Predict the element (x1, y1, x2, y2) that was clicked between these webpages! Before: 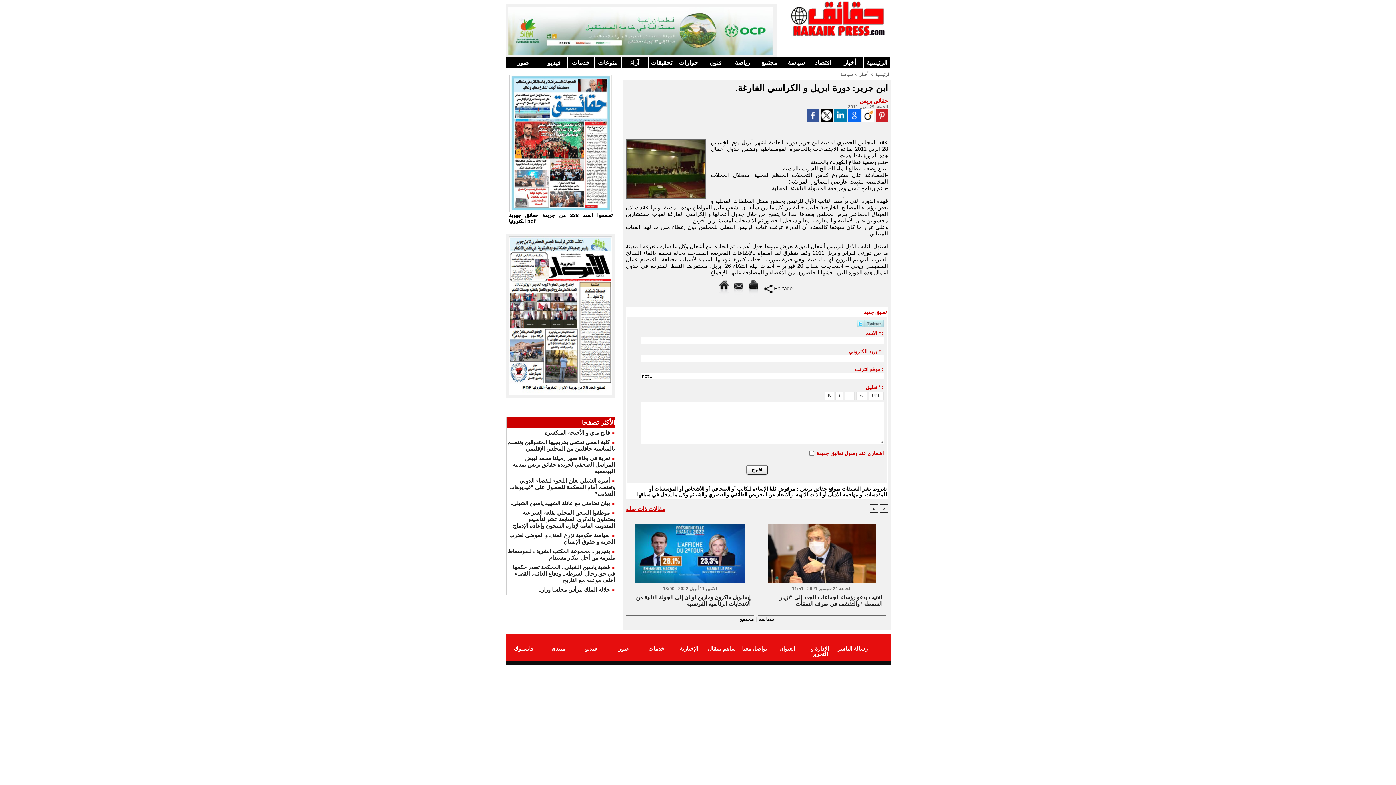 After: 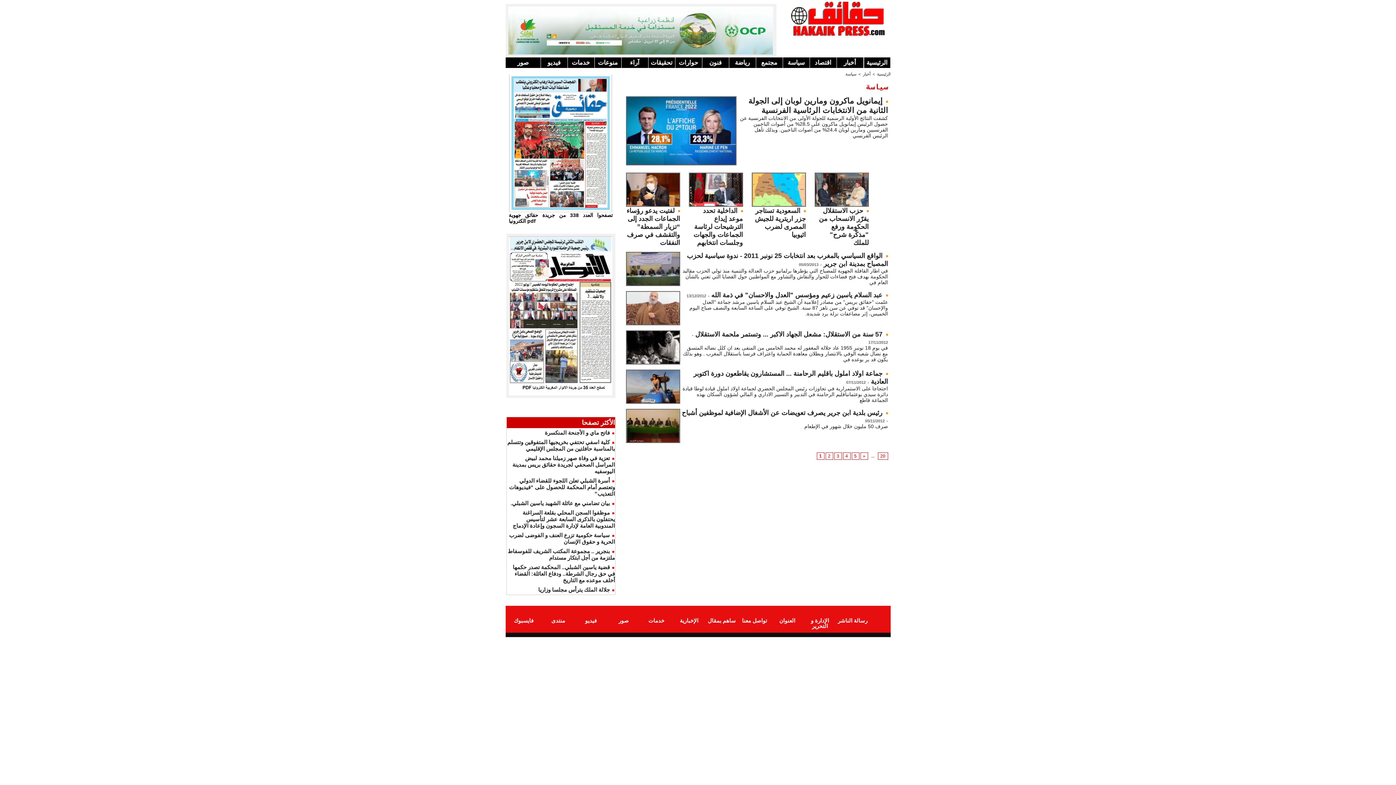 Action: label: سياسة bbox: (783, 57, 809, 68)